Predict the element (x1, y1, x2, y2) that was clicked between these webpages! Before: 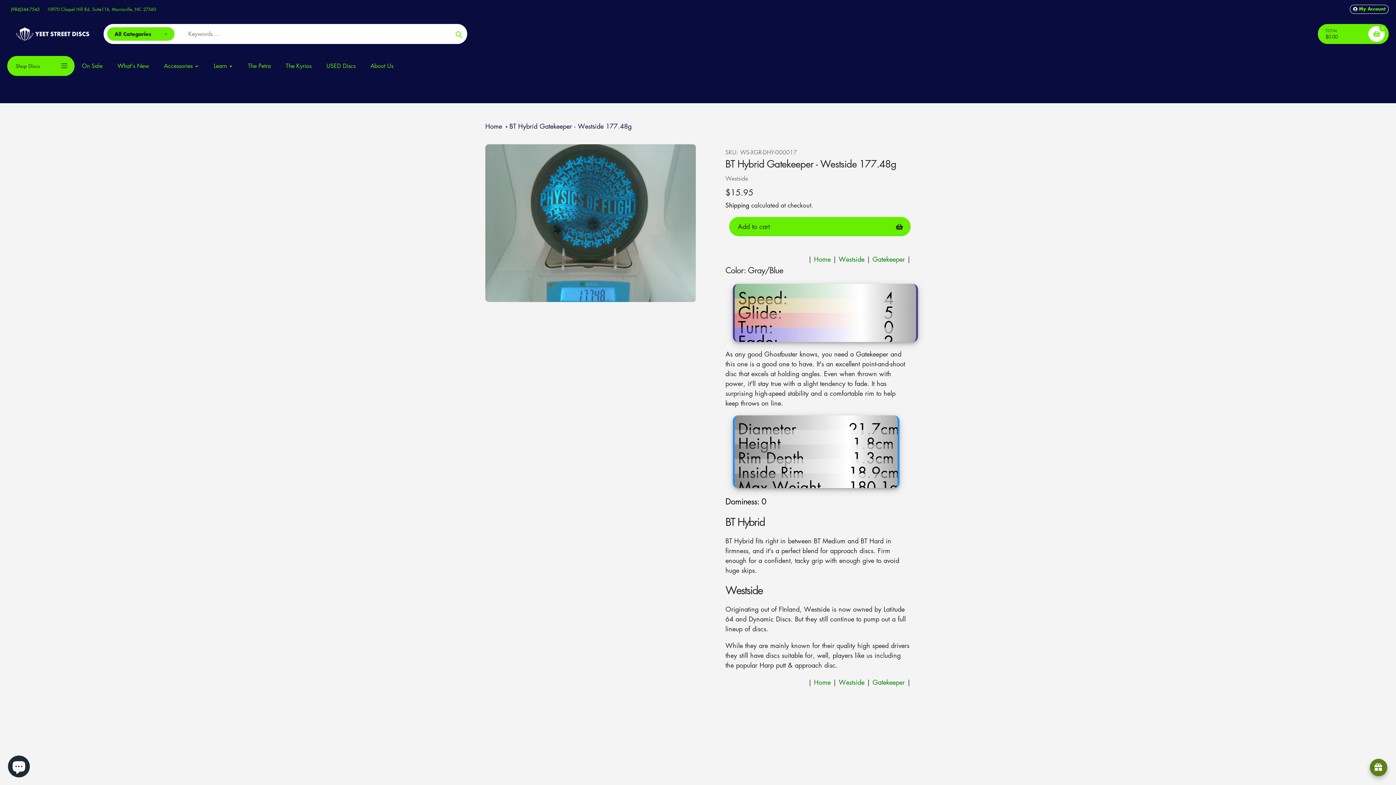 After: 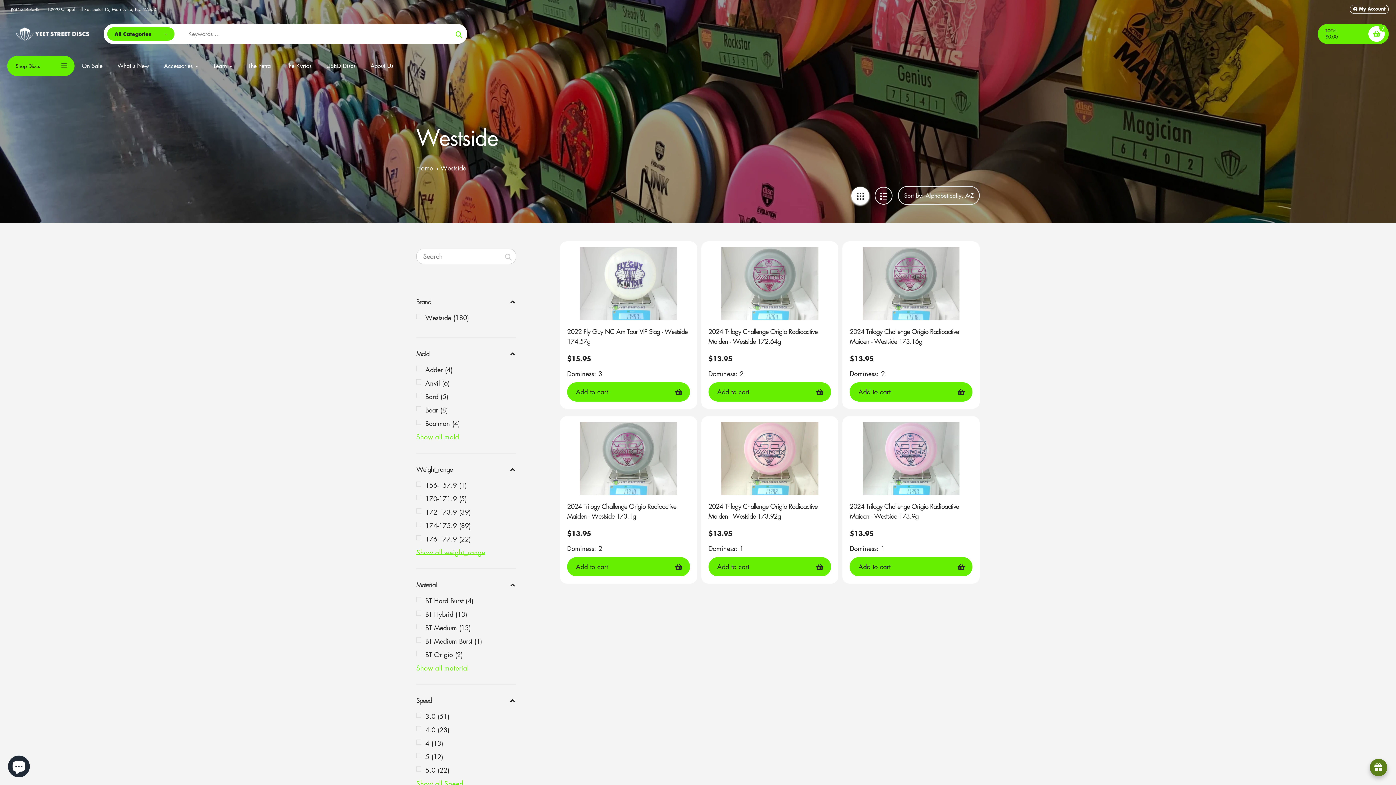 Action: label: Westside bbox: (725, 174, 748, 182)